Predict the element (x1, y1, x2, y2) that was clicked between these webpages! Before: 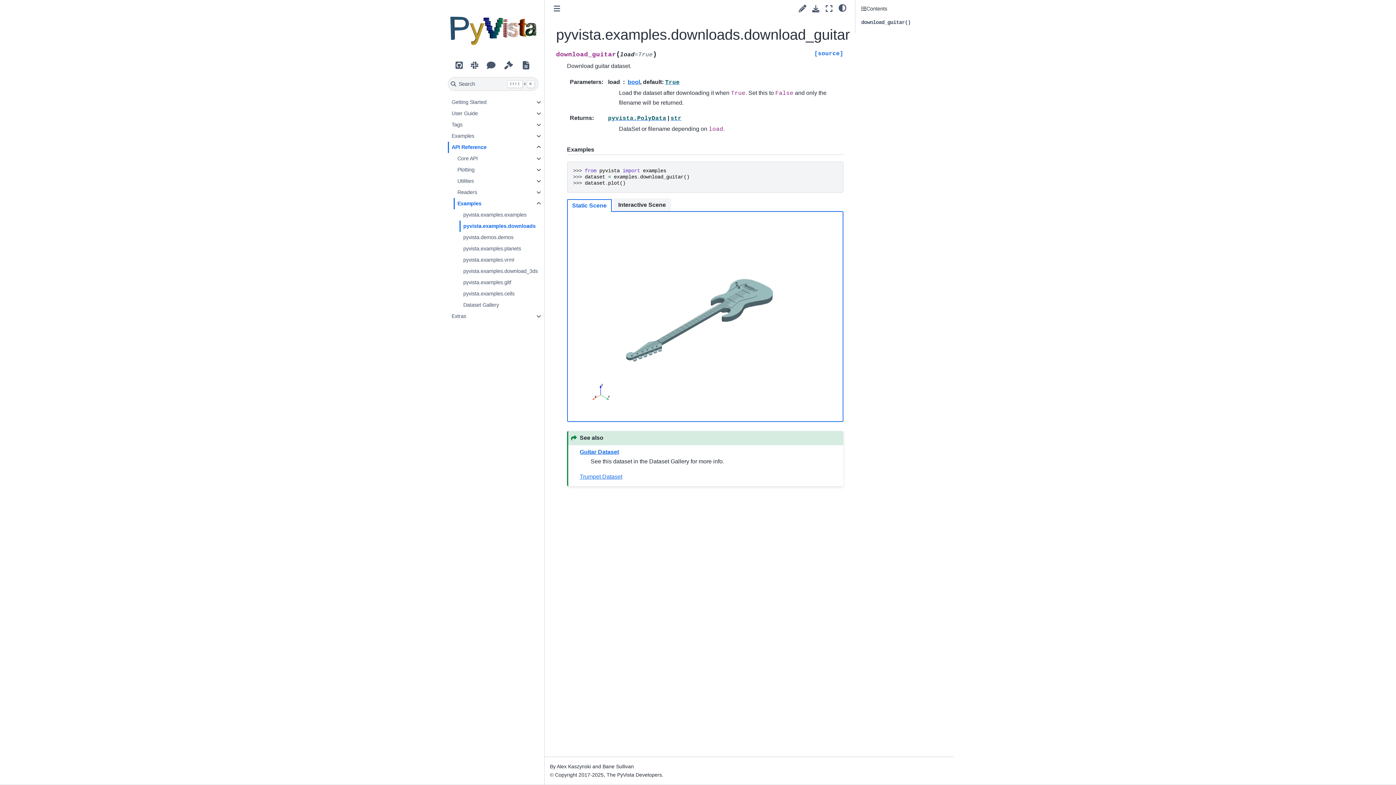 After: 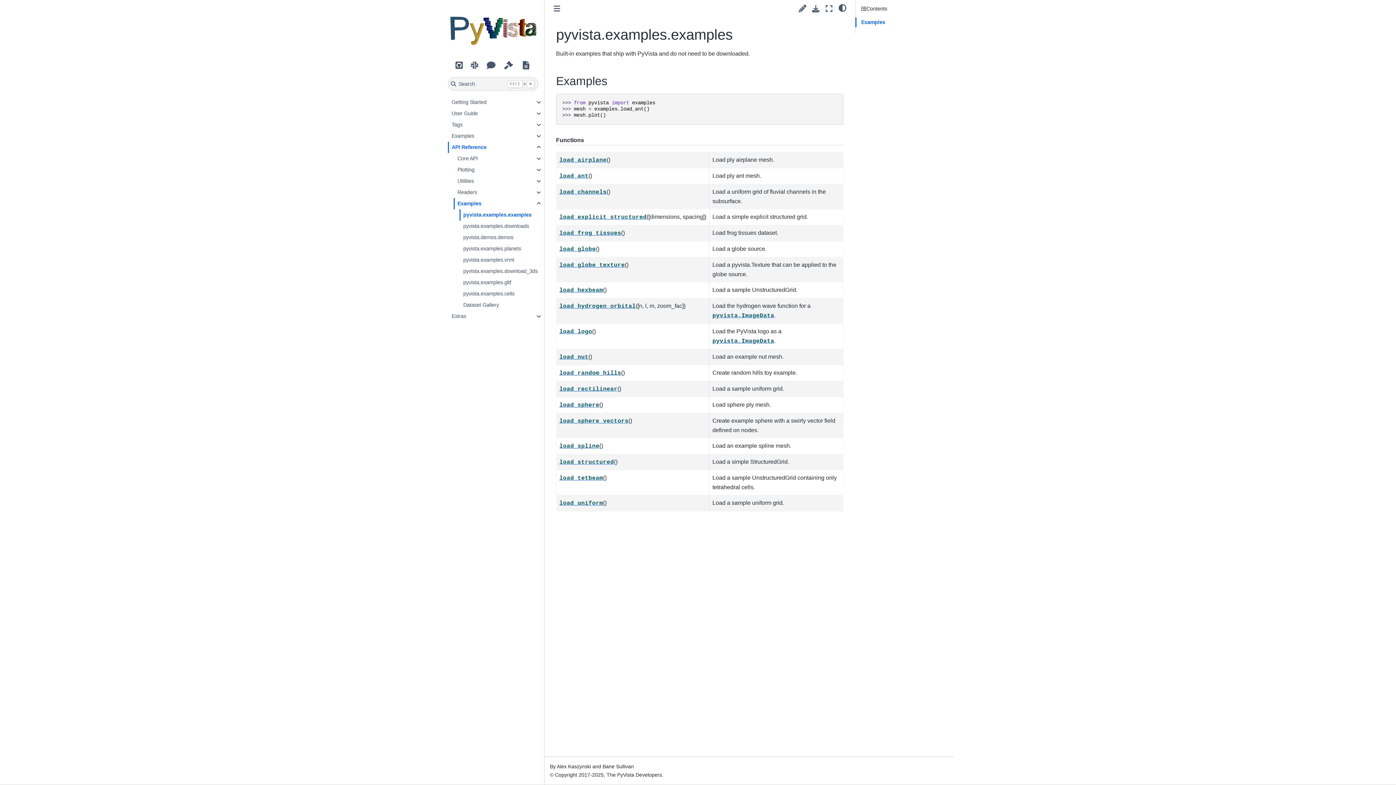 Action: bbox: (459, 209, 543, 220) label: pyvista.examples.examples